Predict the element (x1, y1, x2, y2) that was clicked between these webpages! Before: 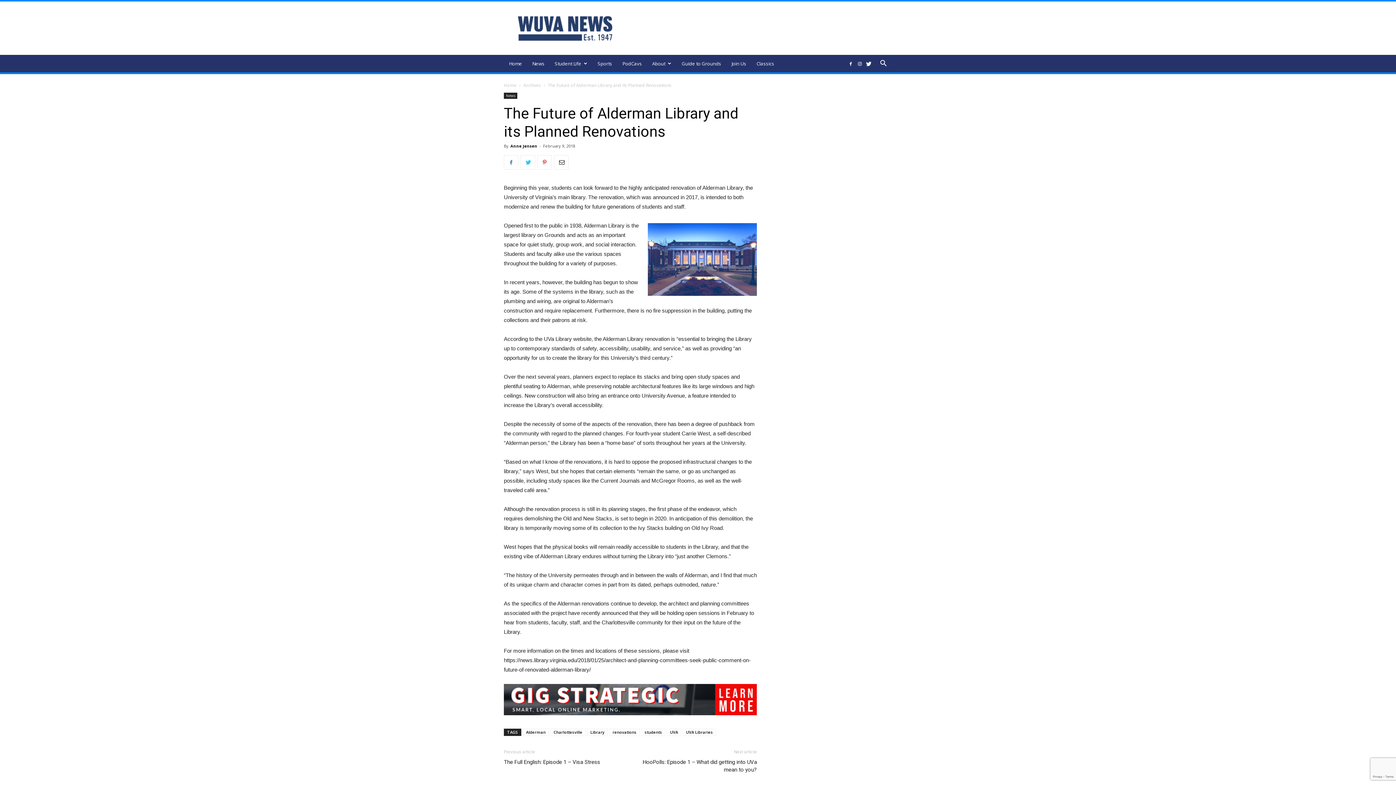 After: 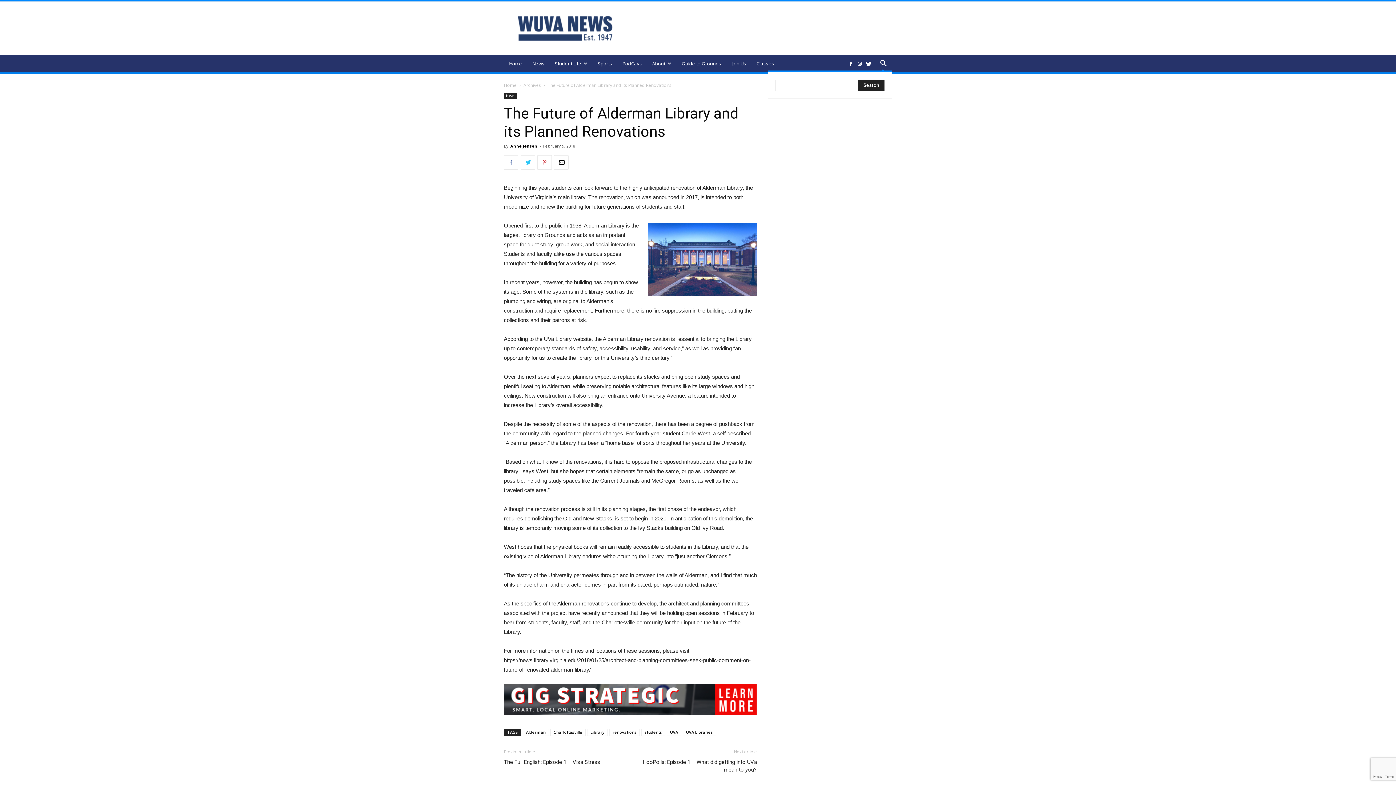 Action: bbox: (874, 60, 892, 67)